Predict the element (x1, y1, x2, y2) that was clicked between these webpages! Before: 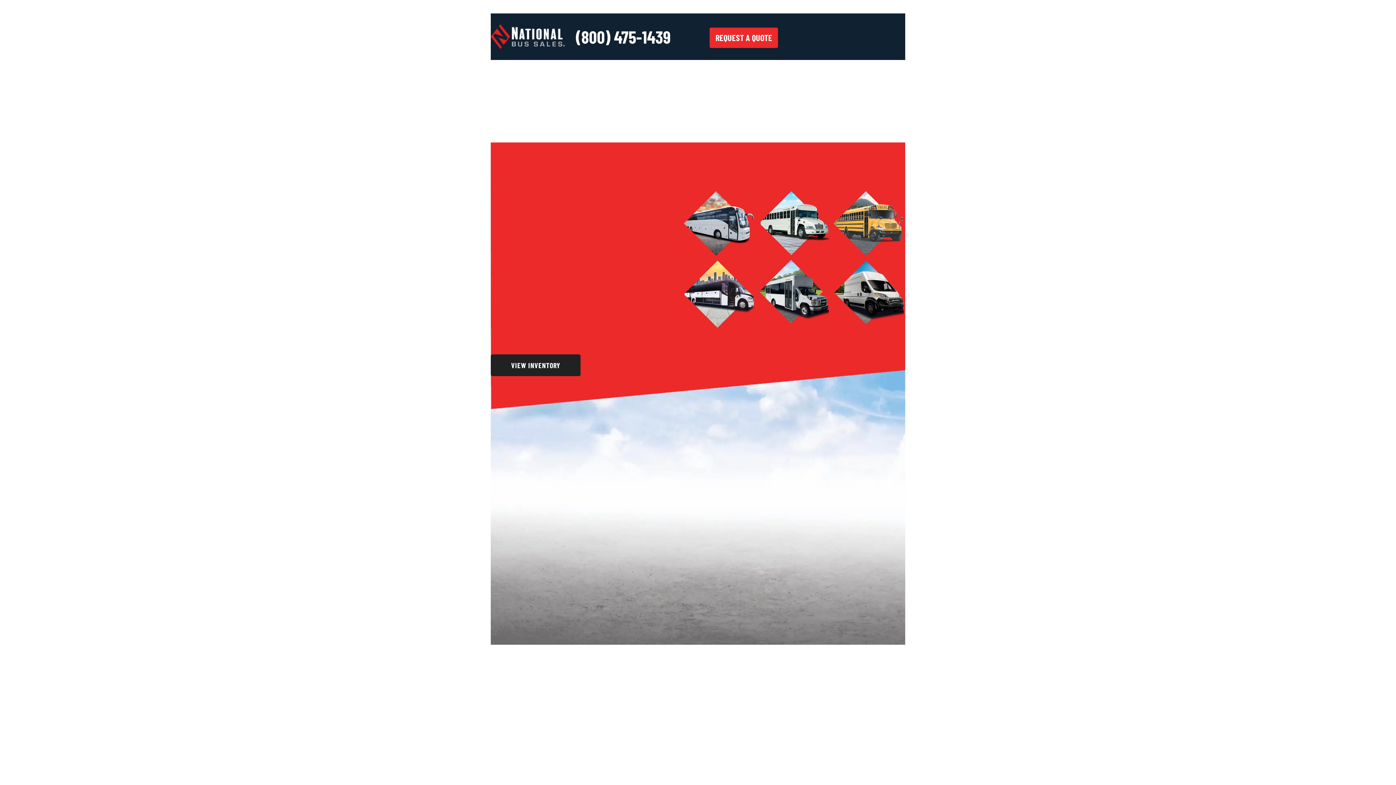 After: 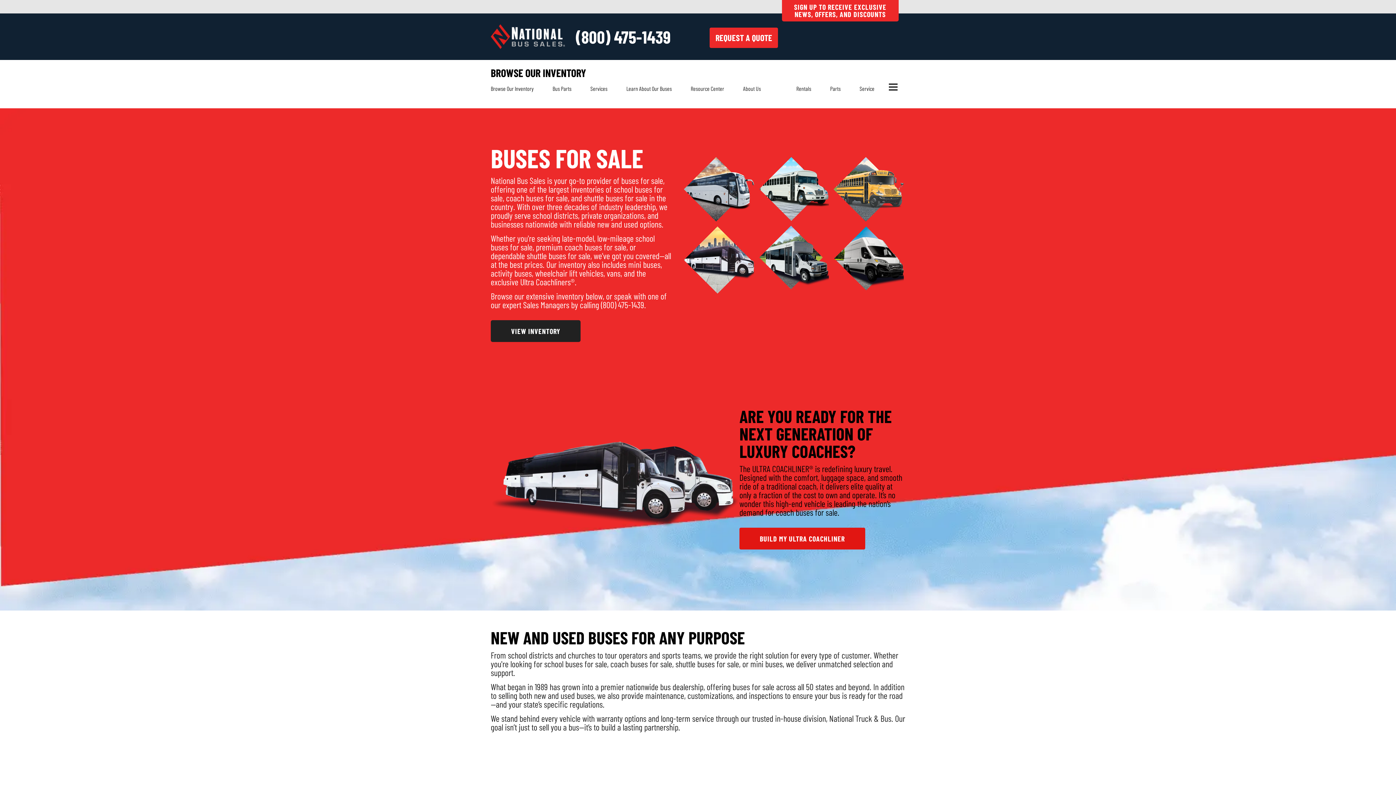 Action: bbox: (756, 258, 831, 325)